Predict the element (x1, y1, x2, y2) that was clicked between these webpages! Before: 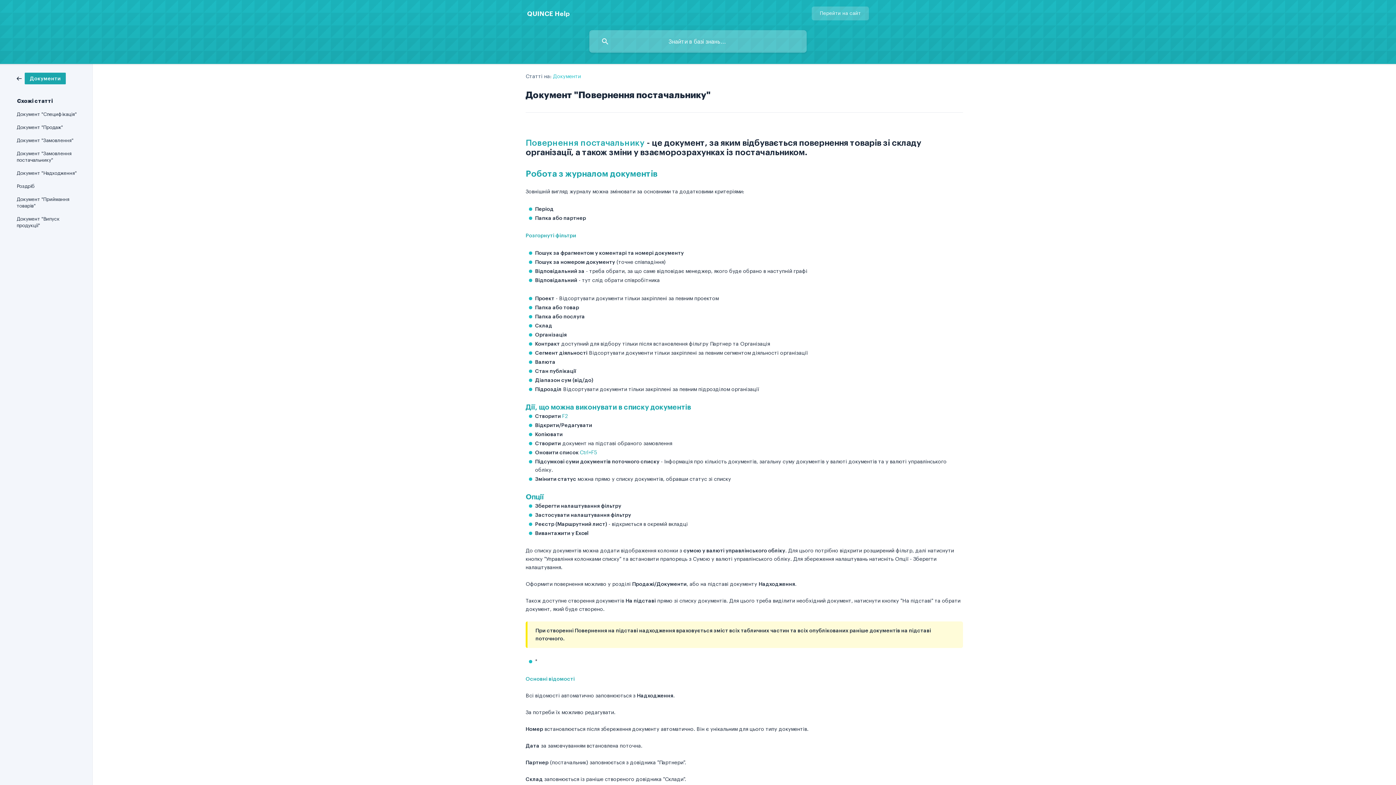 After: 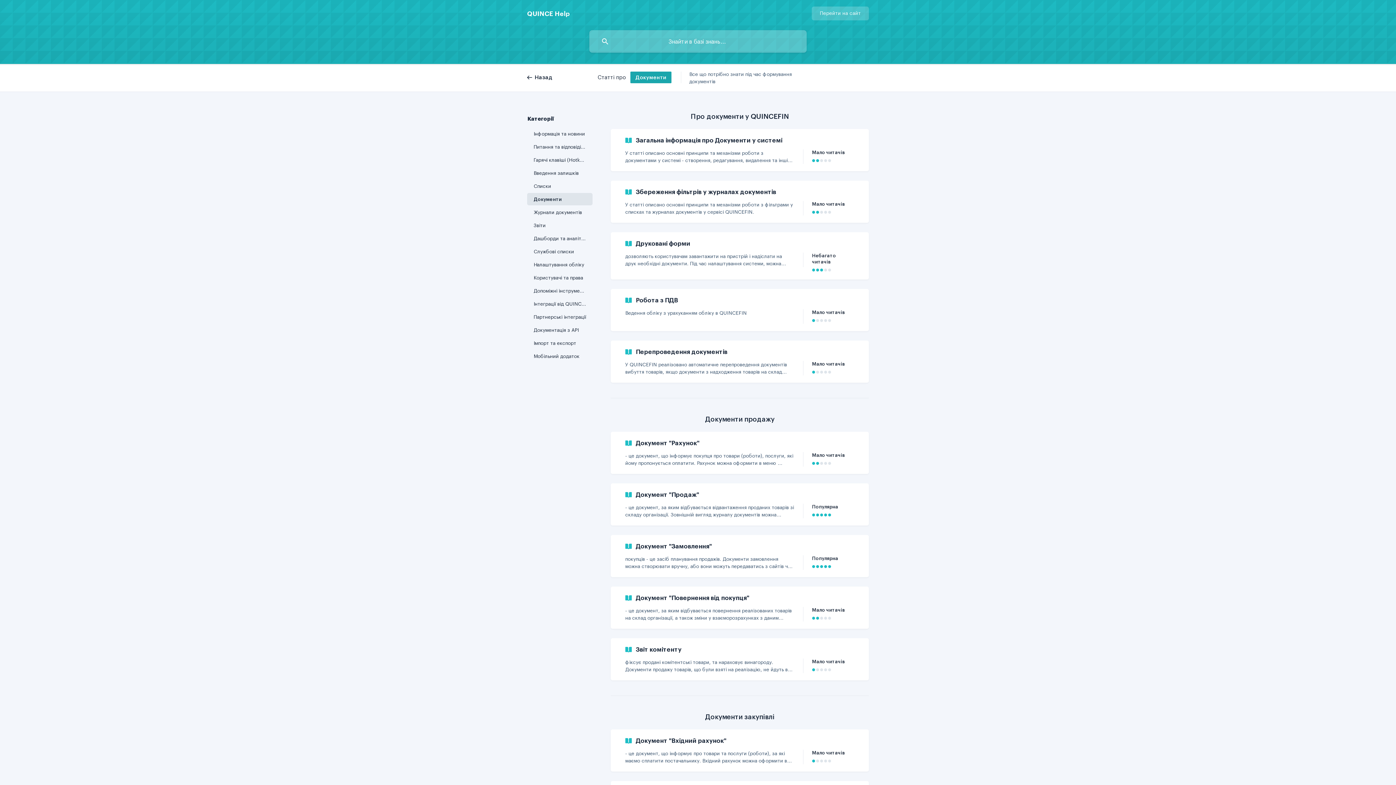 Action: label: Документи bbox: (16, 74, 65, 81)